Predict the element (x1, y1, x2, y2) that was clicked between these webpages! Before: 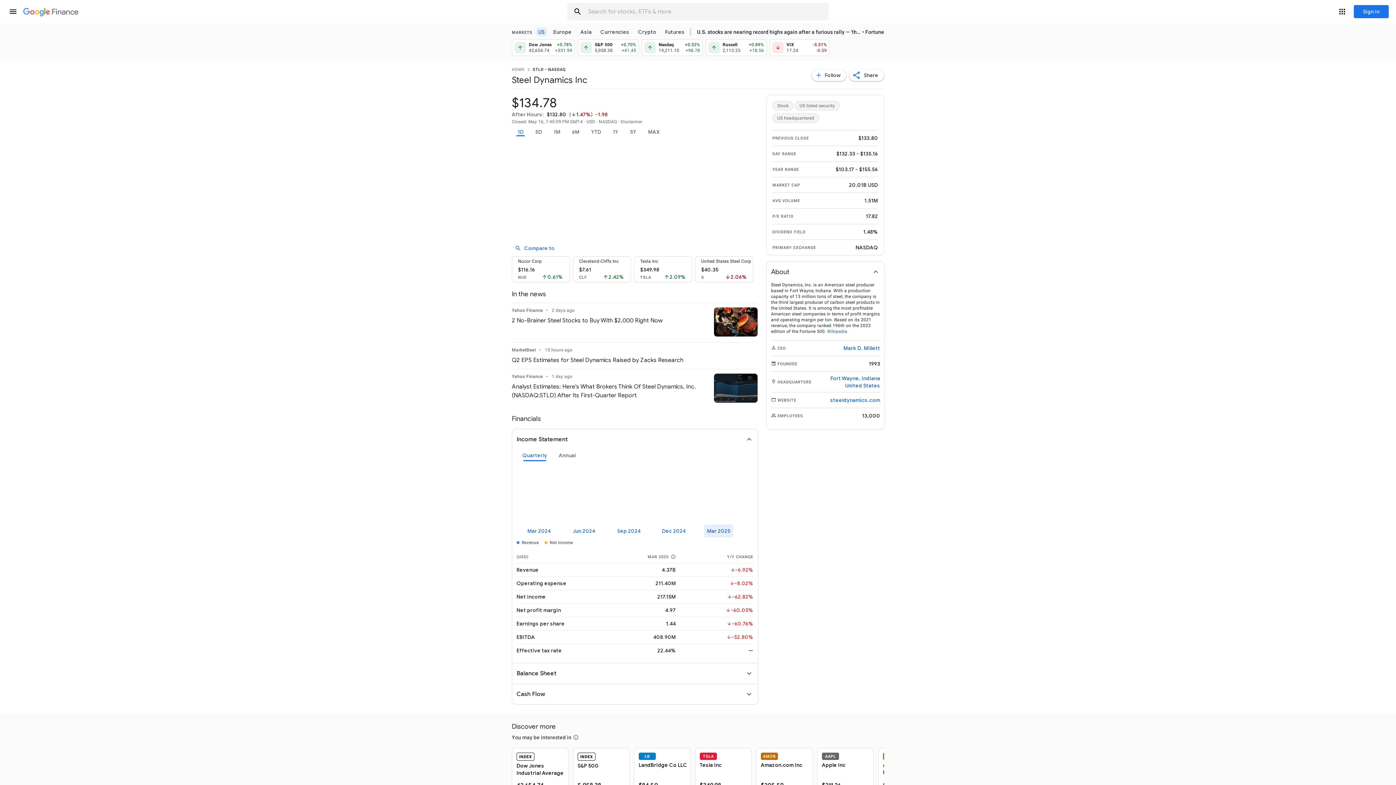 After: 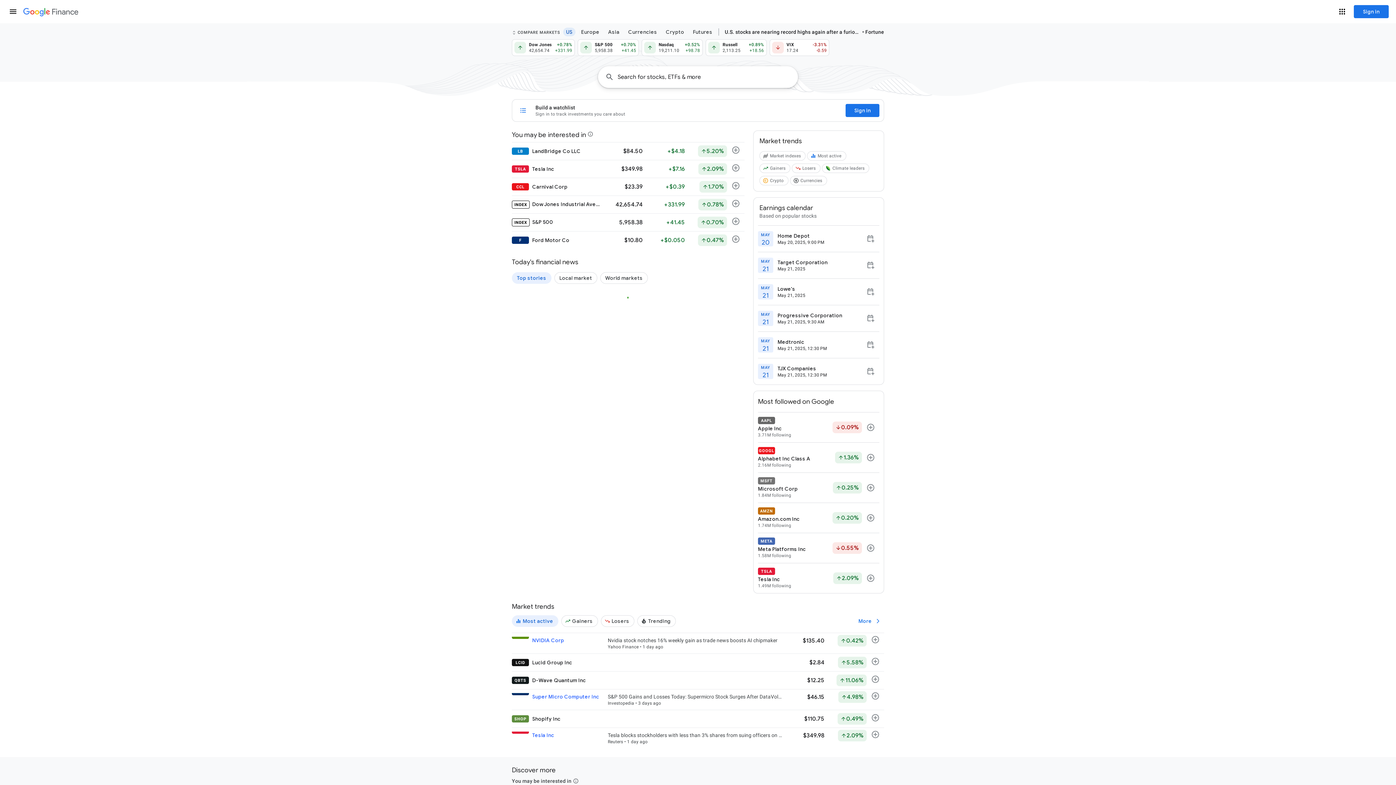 Action: bbox: (512, 66, 524, 73) label: HOME